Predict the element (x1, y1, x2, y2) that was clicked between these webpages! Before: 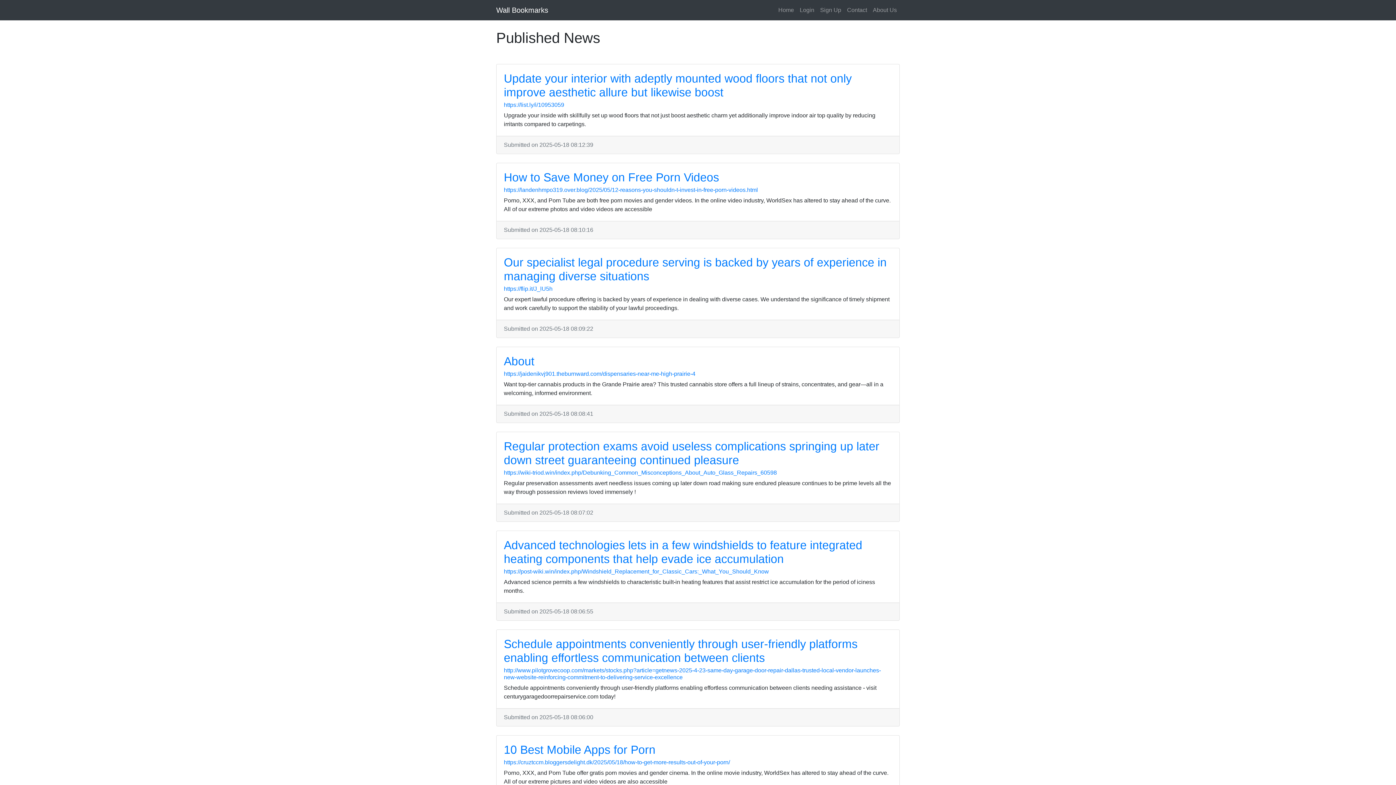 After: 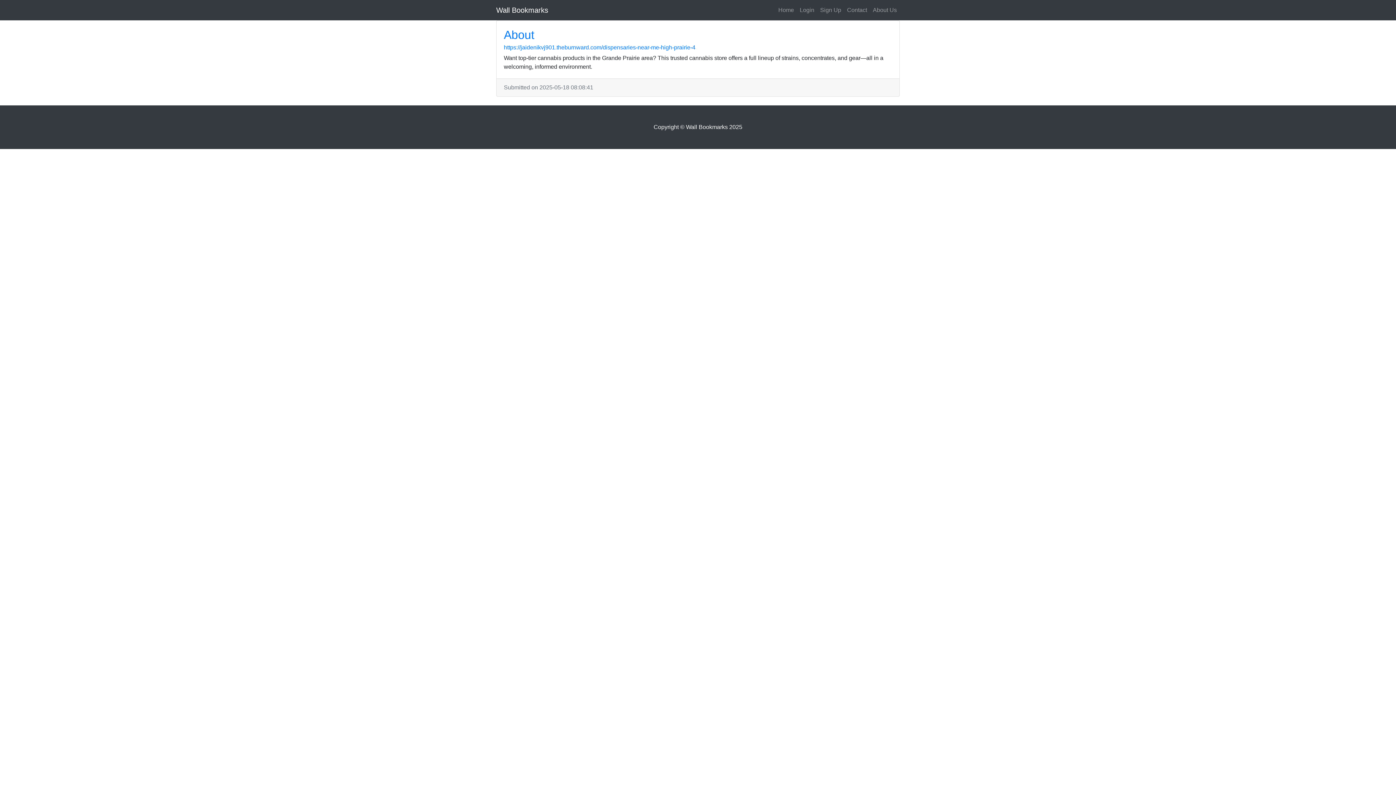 Action: bbox: (504, 354, 534, 368) label: About